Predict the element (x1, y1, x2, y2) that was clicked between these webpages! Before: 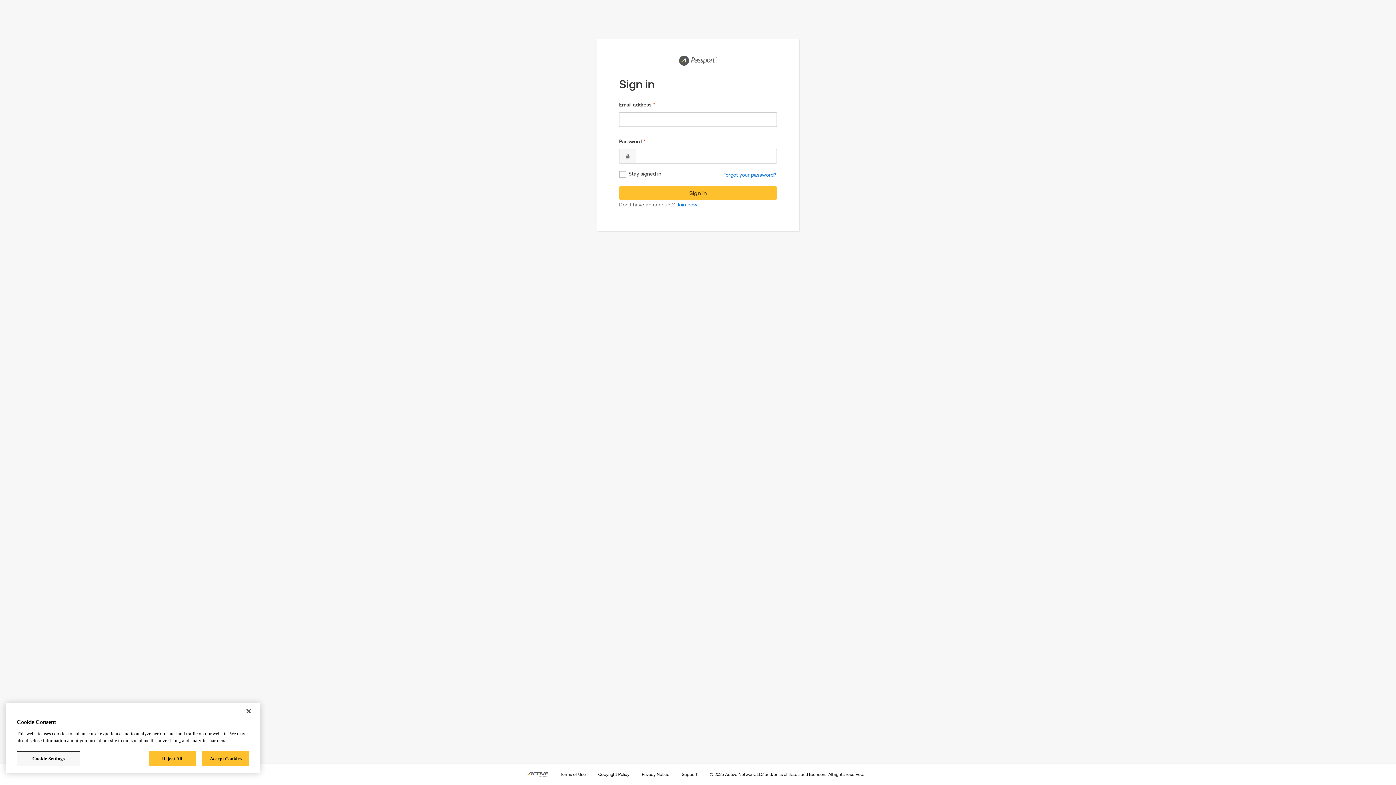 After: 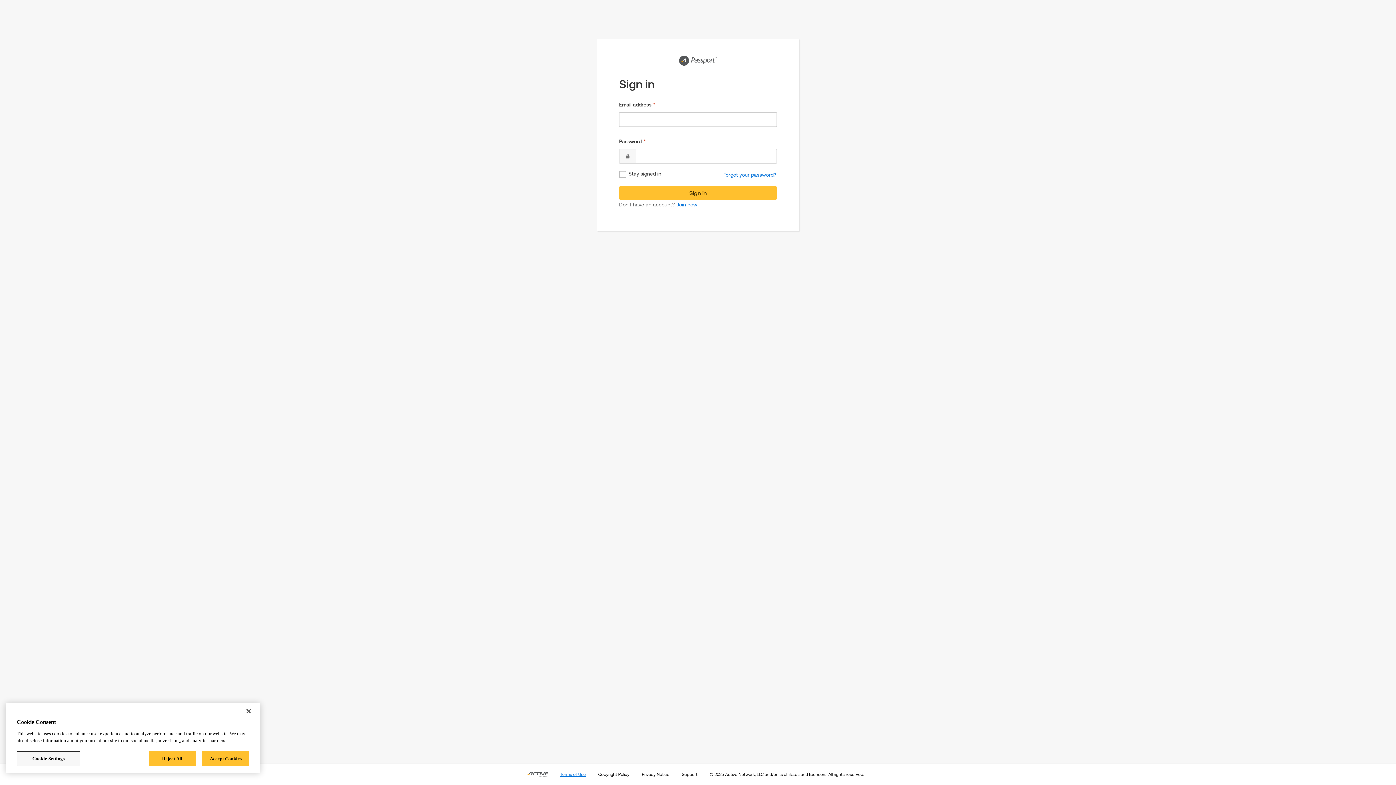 Action: label: Terms of Use bbox: (559, 771, 586, 778)